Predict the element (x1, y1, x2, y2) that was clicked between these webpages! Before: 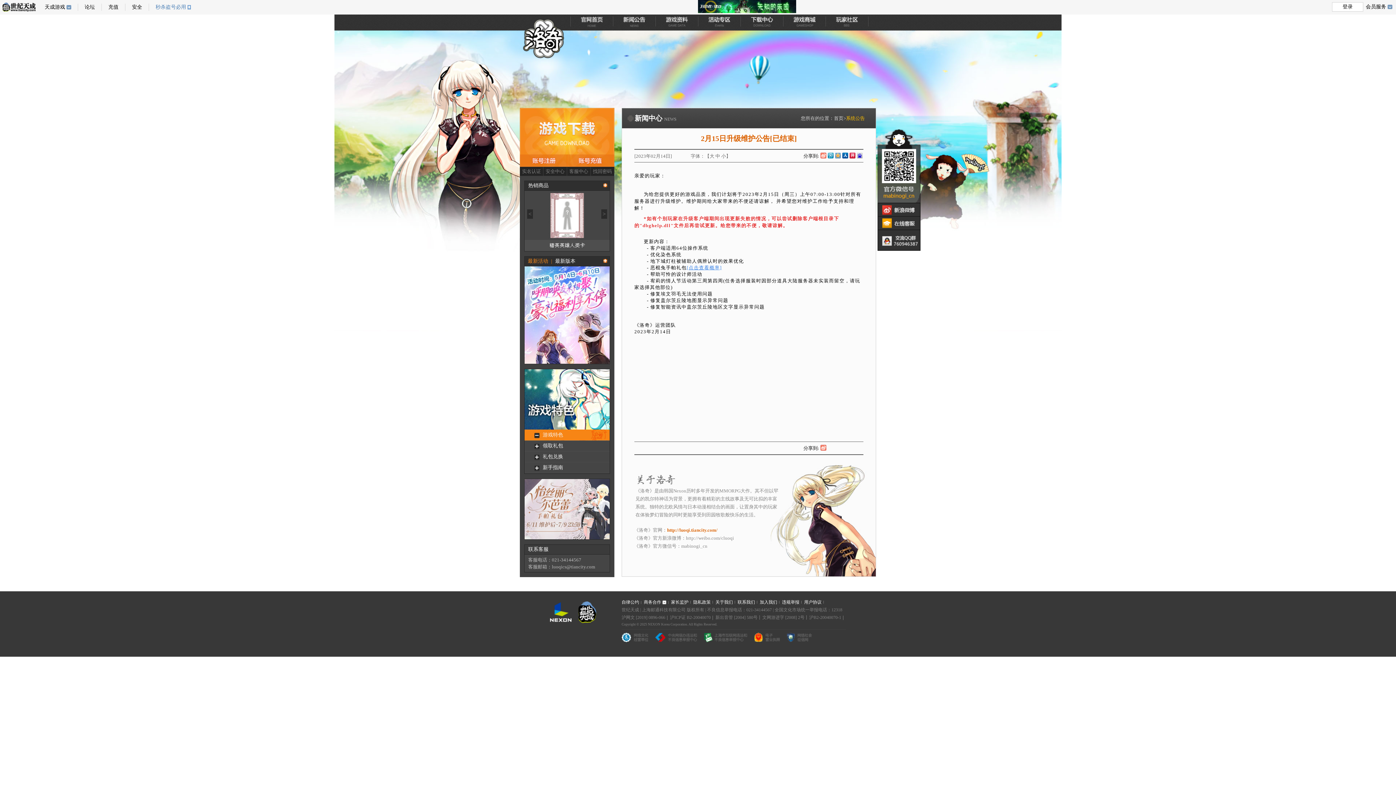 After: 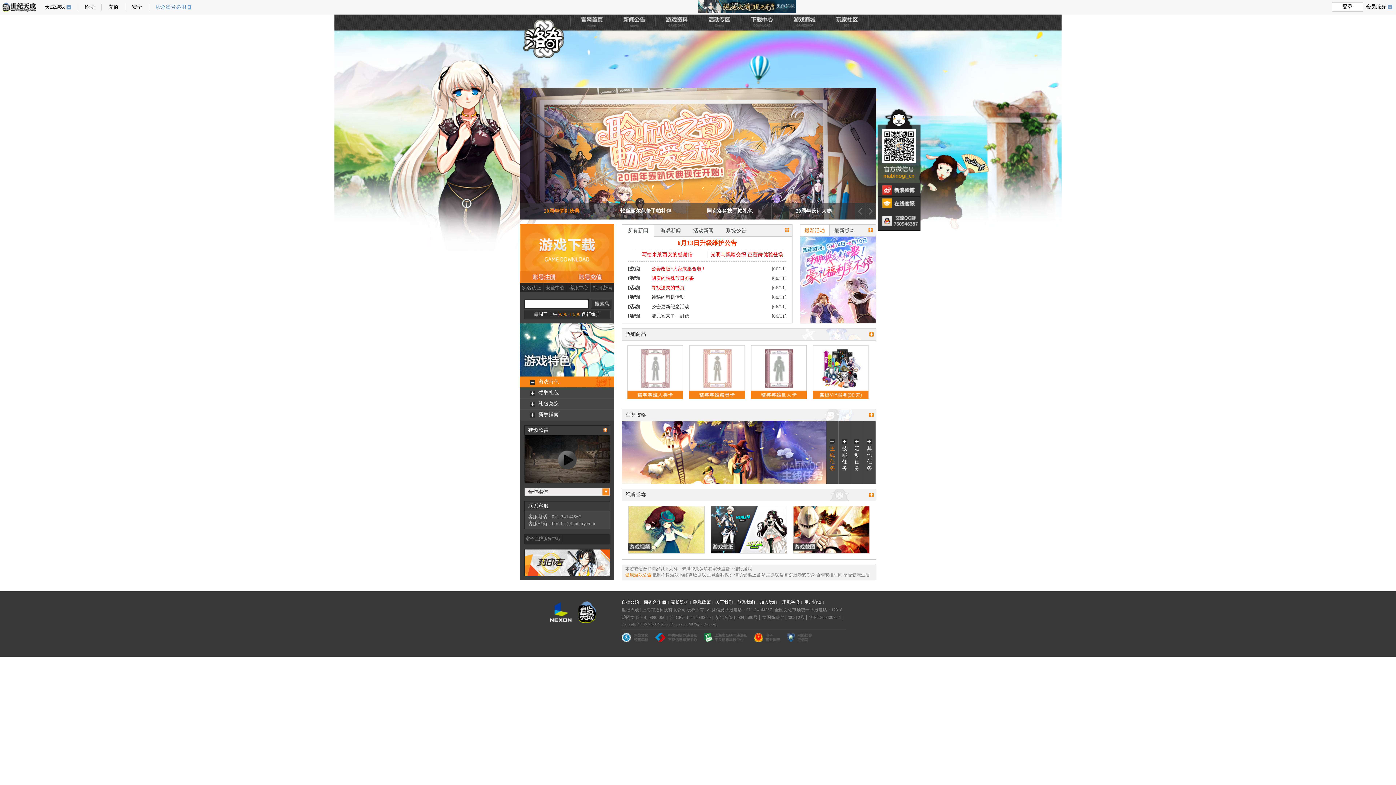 Action: label: 洛奇官方网站 bbox: (522, 18, 564, 58)